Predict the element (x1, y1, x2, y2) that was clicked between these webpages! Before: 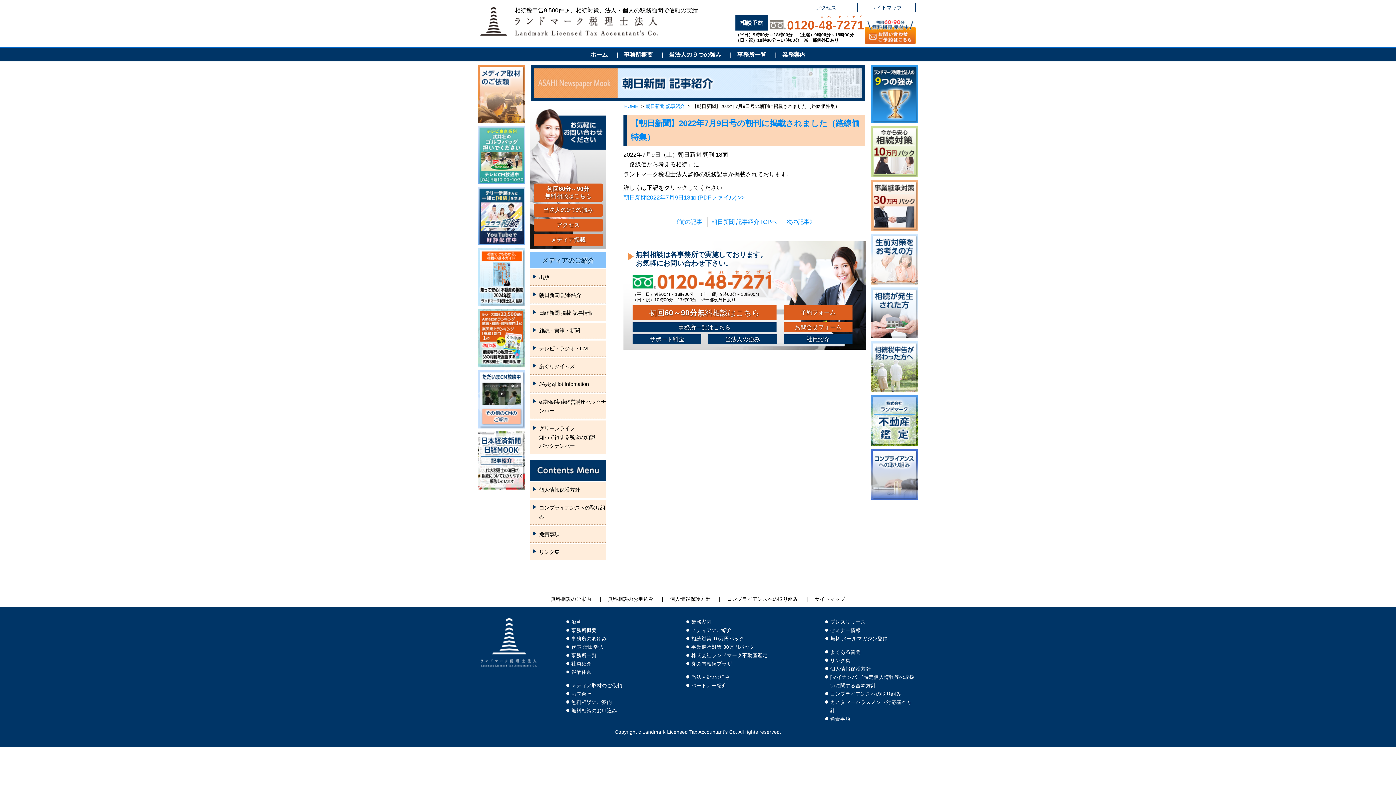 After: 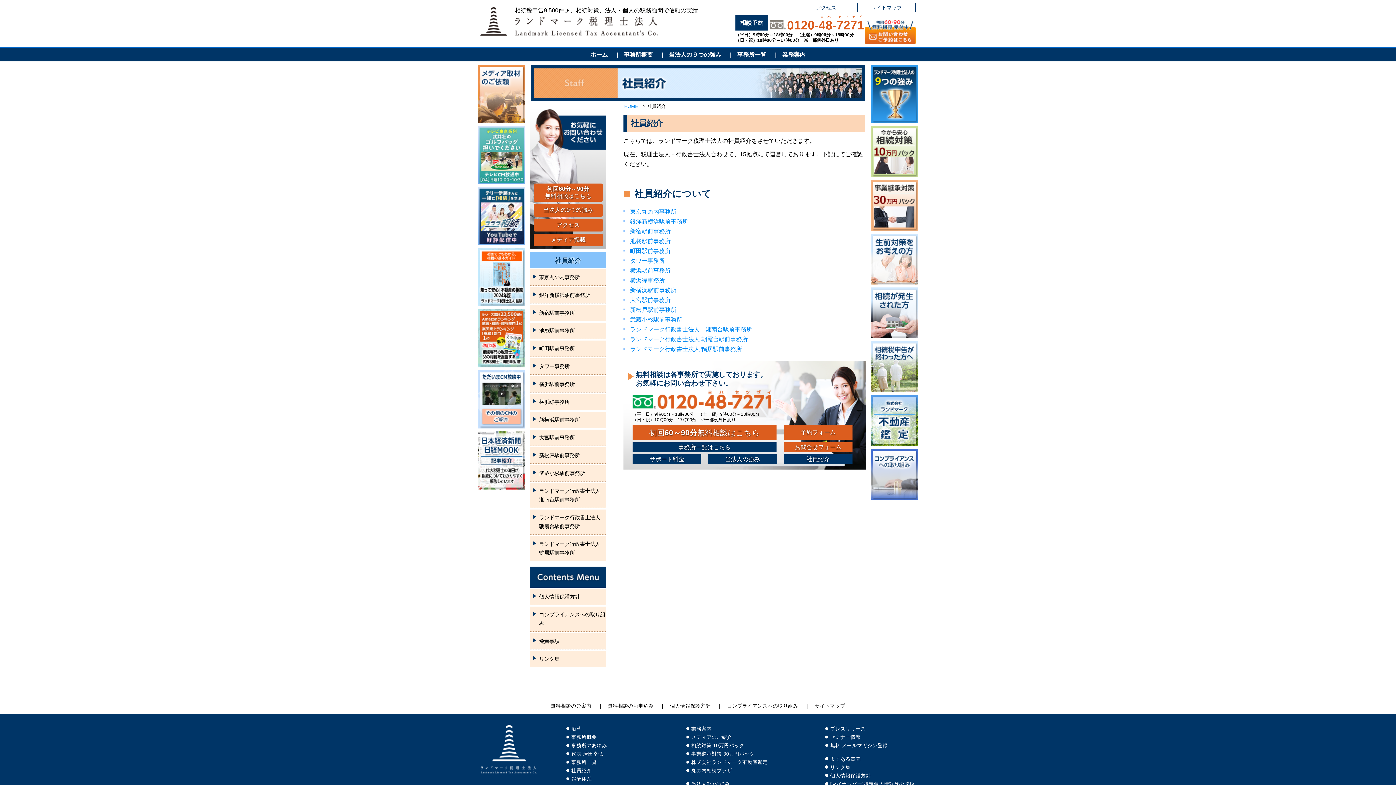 Action: bbox: (783, 334, 852, 344) label: 社員紹介